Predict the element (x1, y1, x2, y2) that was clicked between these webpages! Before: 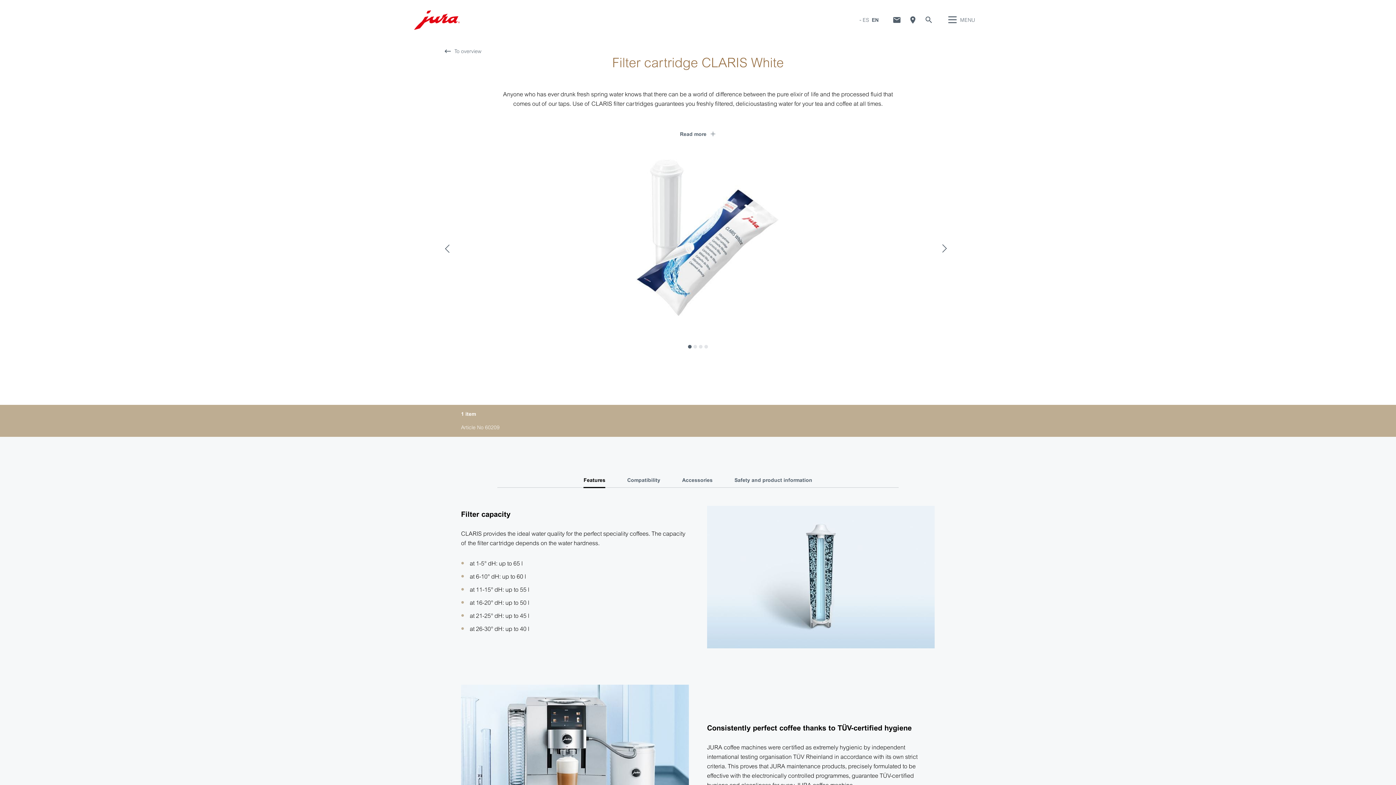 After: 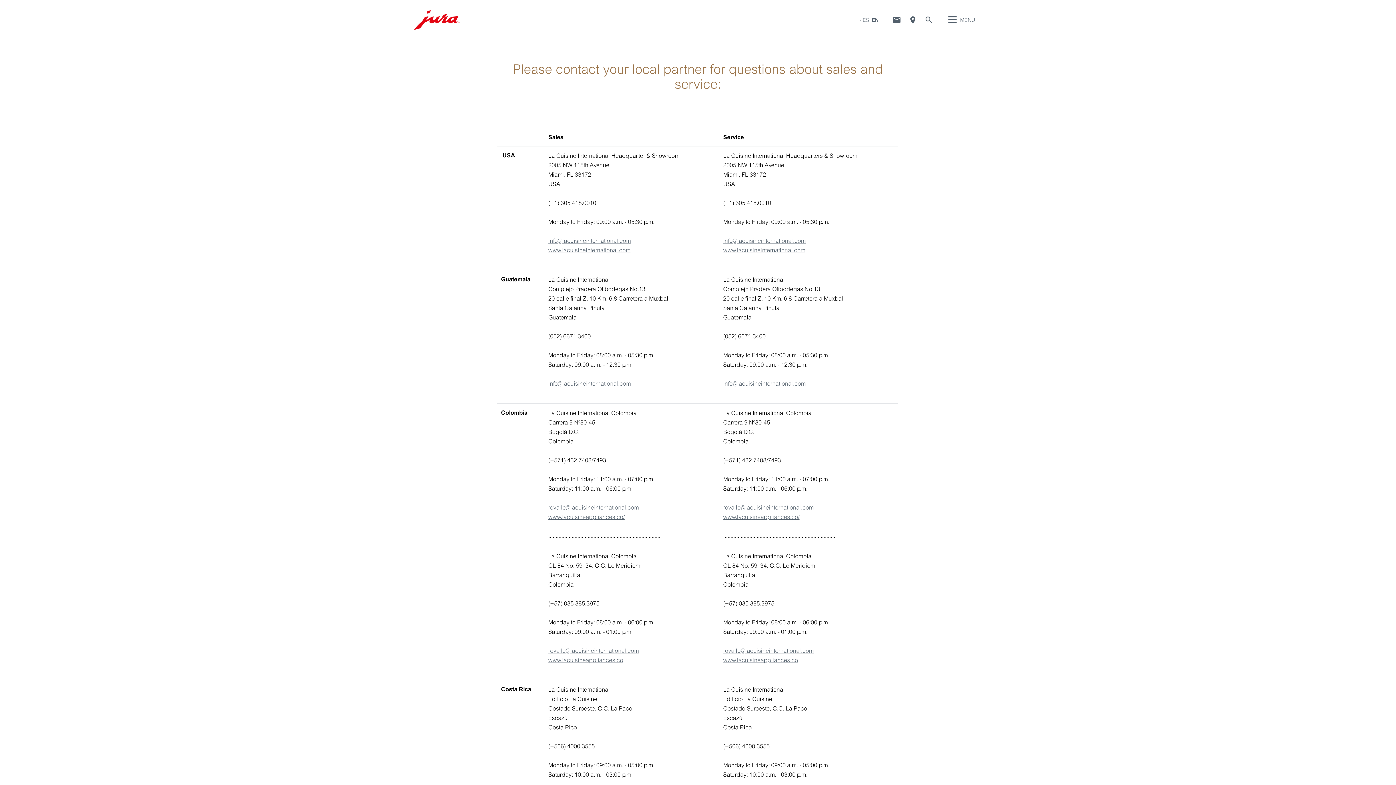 Action: bbox: (908, 15, 917, 24) label: Where to buy?